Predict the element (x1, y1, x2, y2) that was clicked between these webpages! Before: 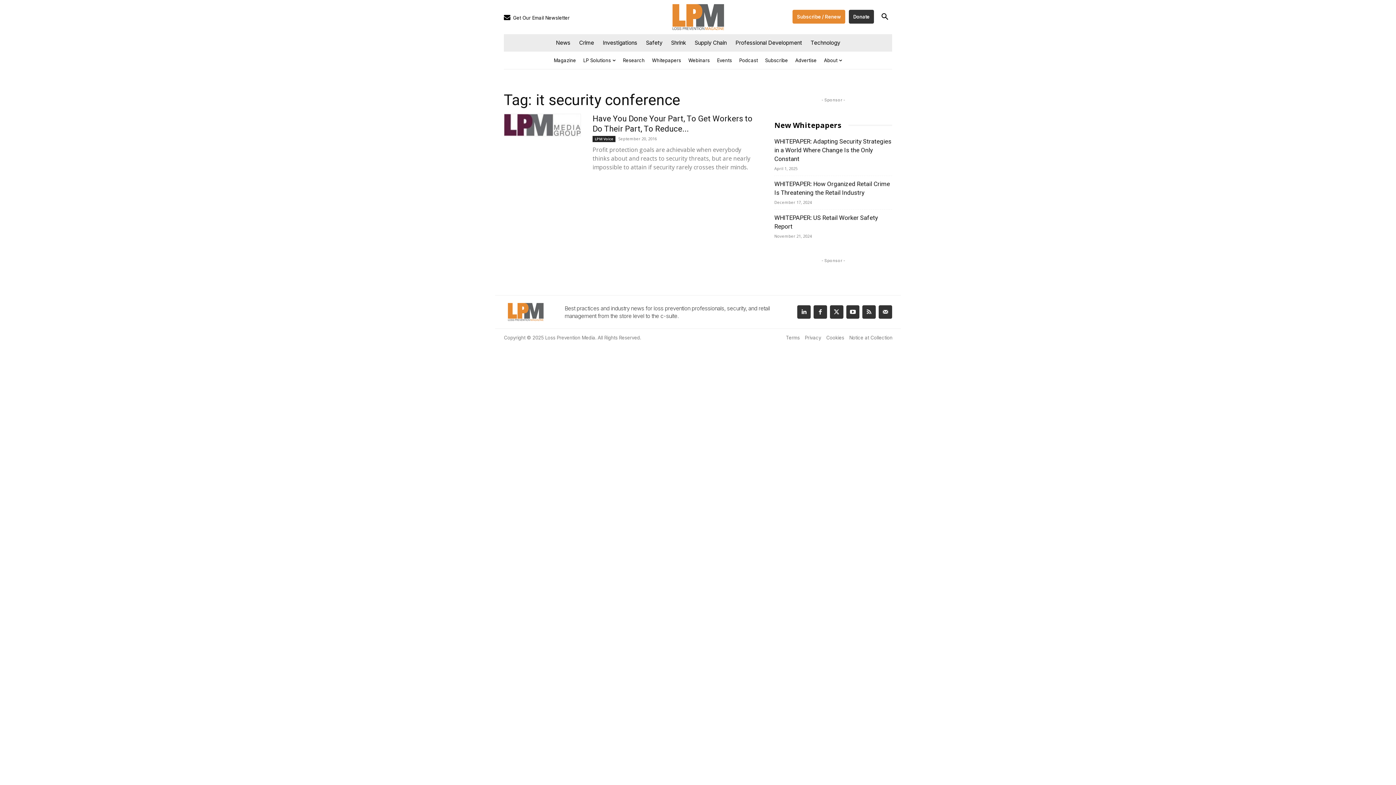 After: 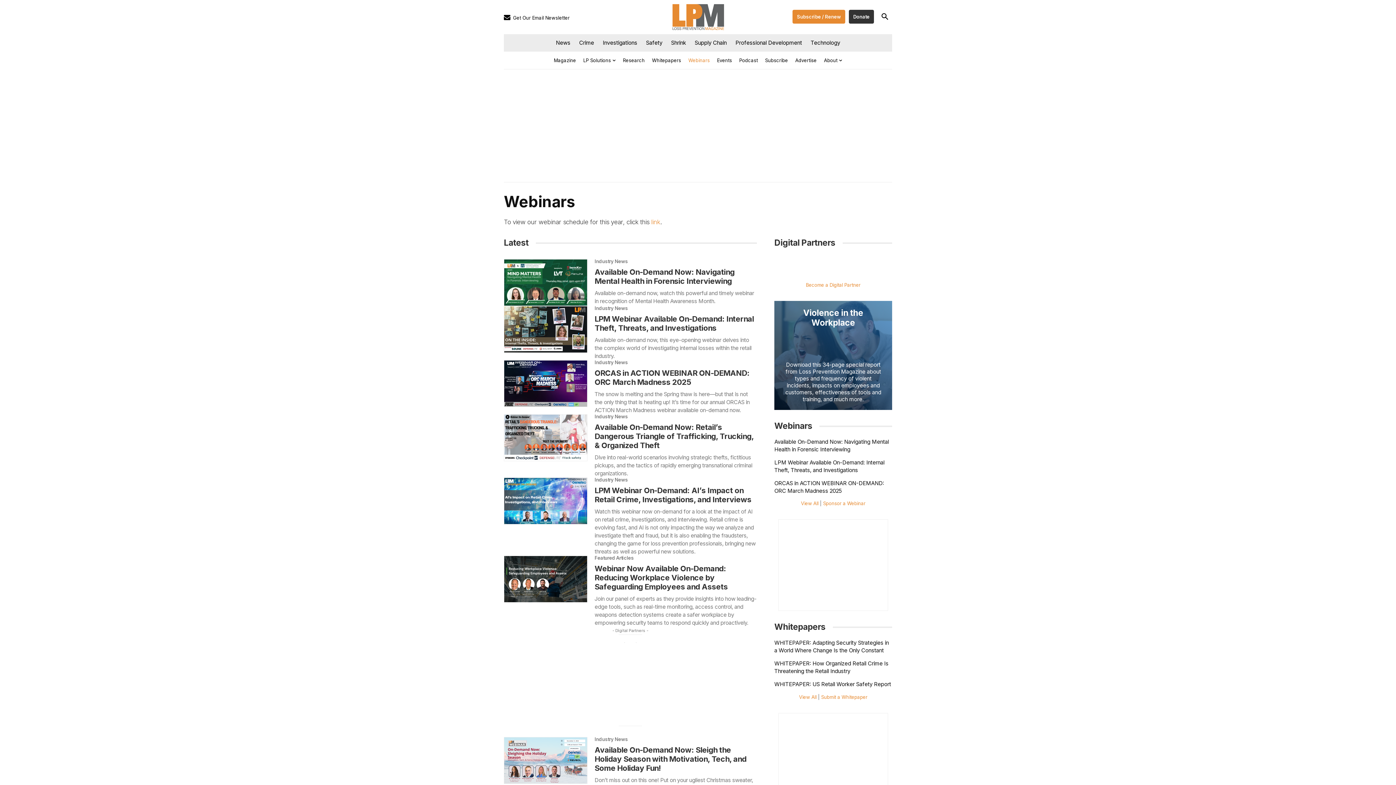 Action: label: Webinars bbox: (684, 51, 713, 69)